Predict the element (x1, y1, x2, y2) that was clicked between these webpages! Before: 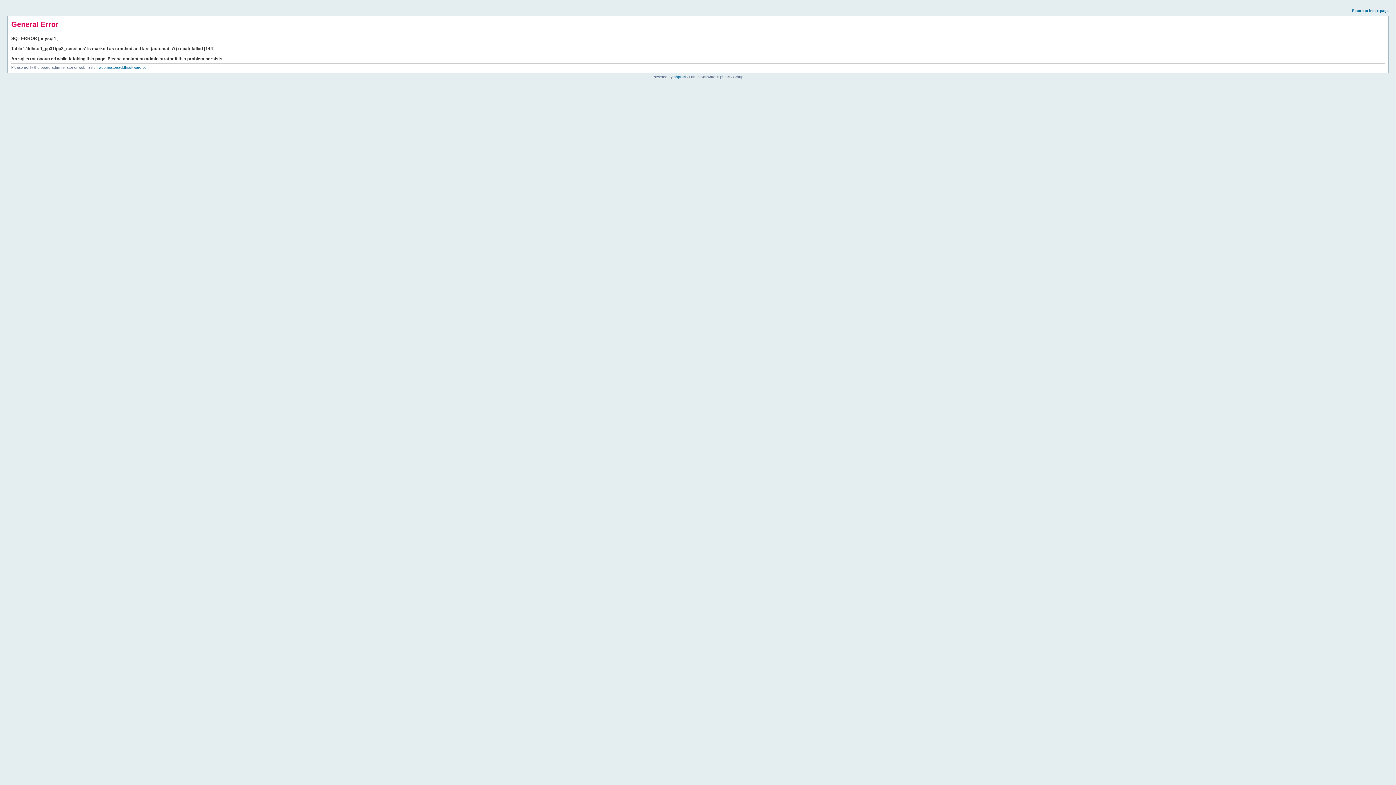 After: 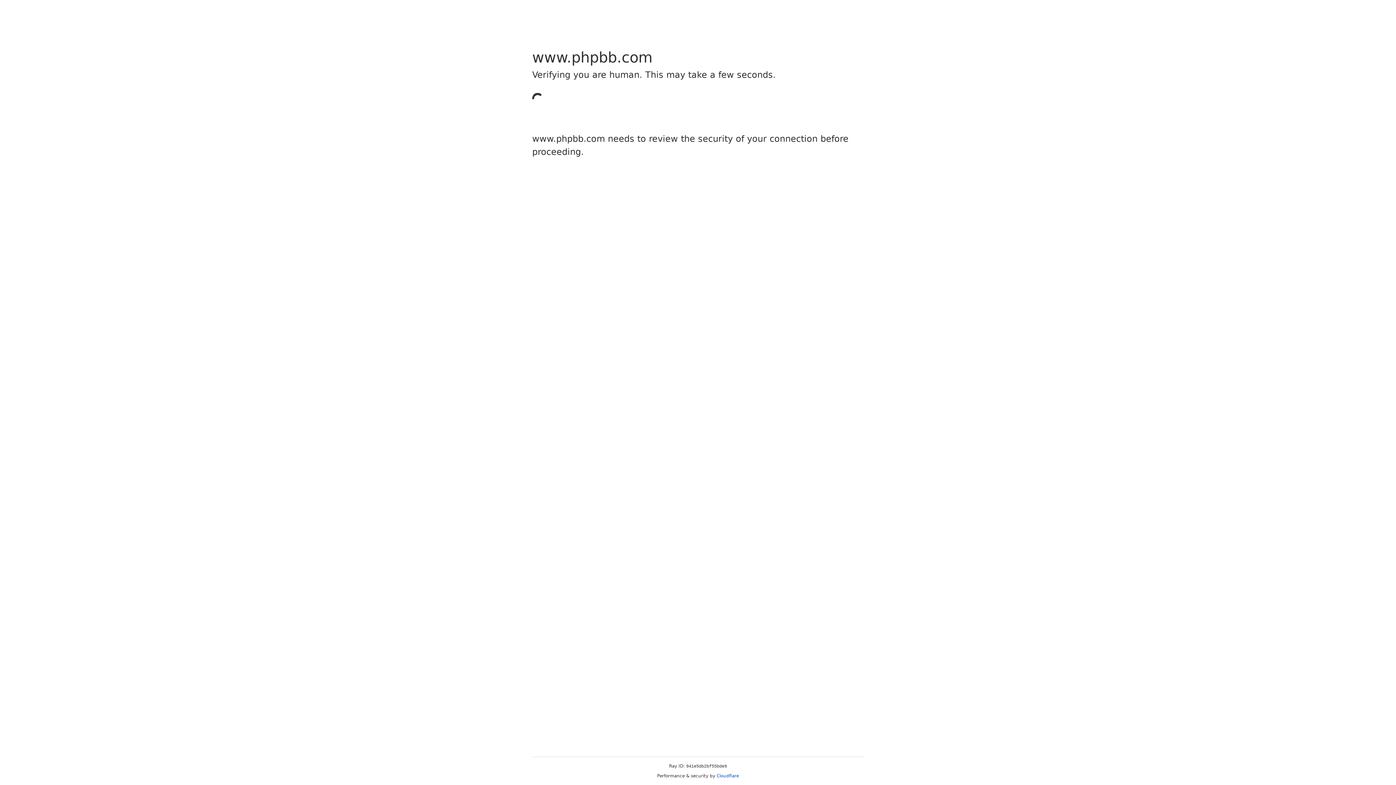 Action: bbox: (673, 74, 685, 78) label: phpBB